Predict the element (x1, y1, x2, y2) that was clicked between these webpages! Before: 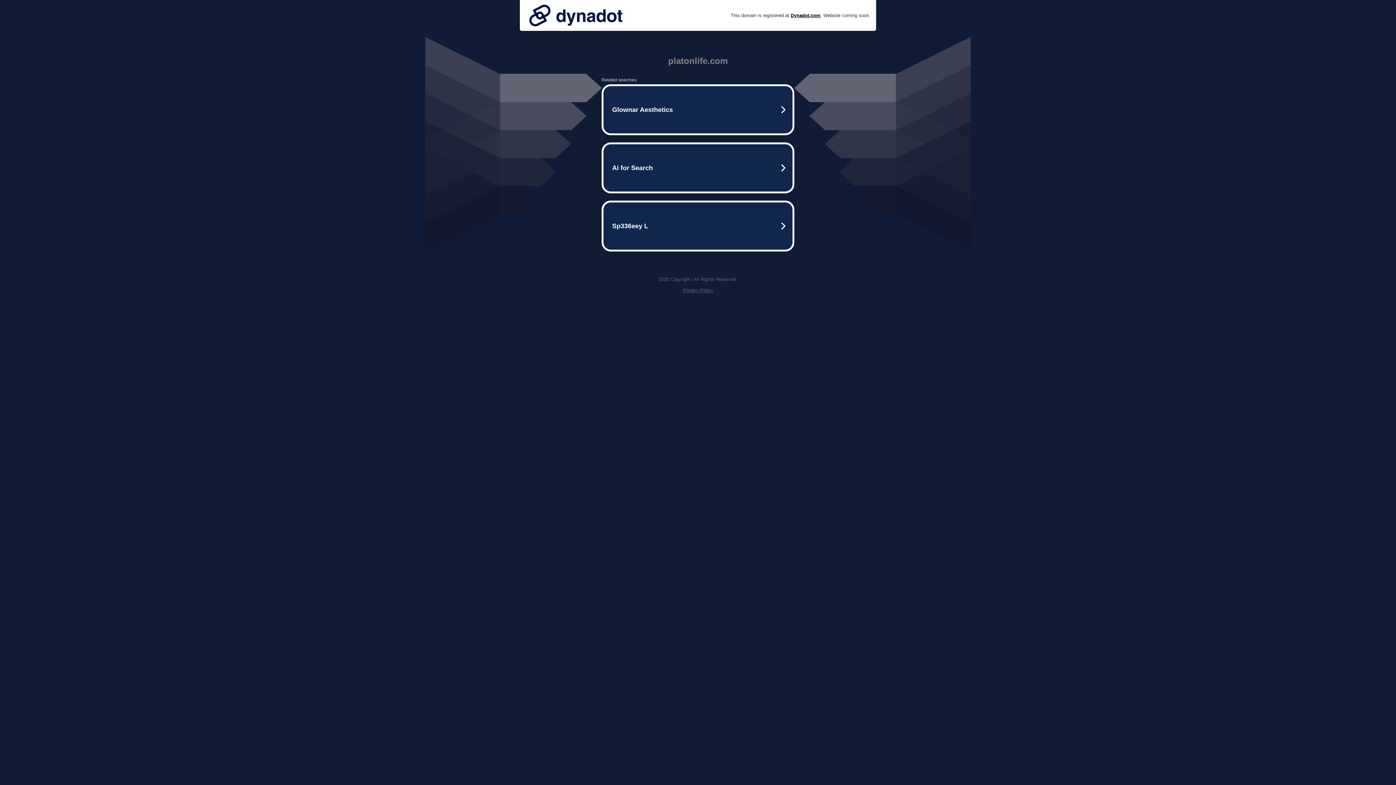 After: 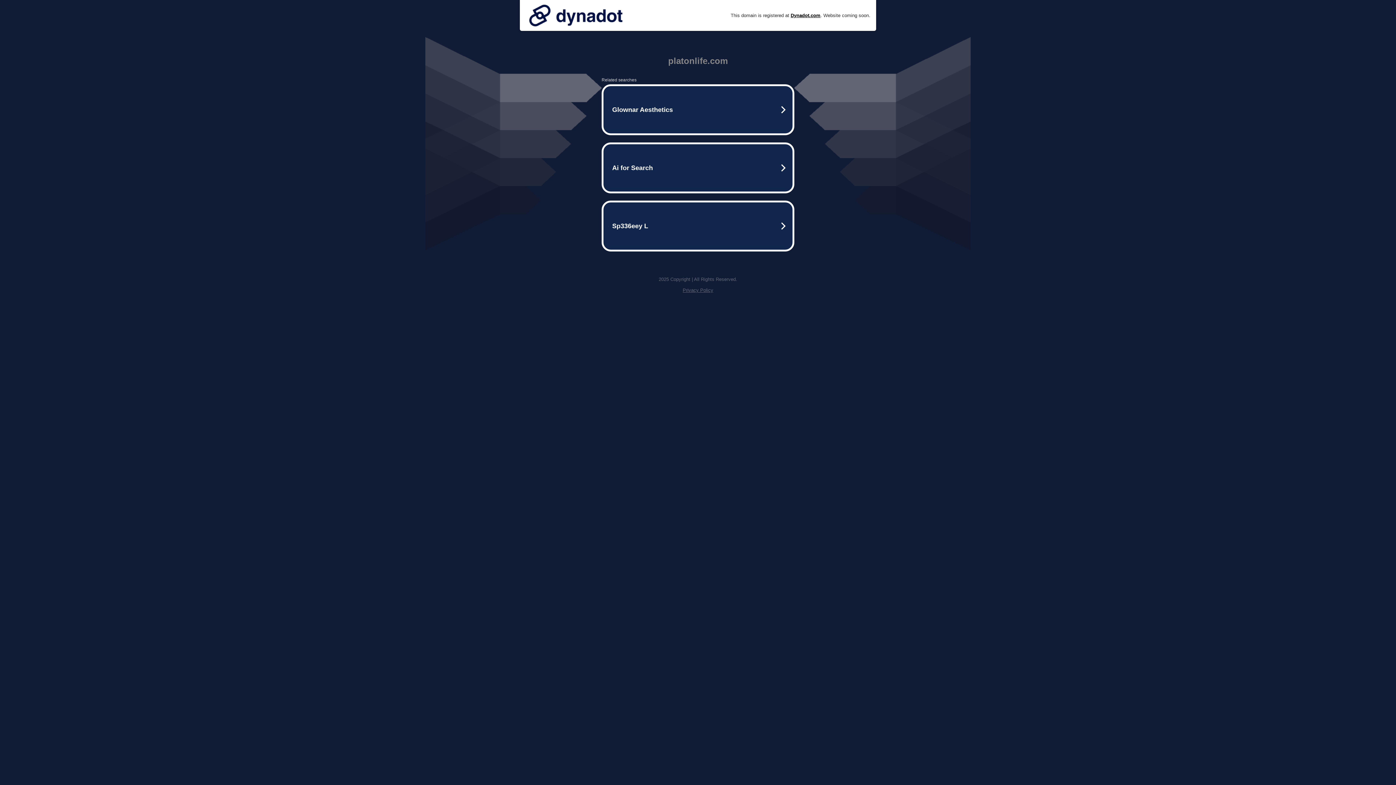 Action: label: Privacy Policy bbox: (682, 287, 713, 293)